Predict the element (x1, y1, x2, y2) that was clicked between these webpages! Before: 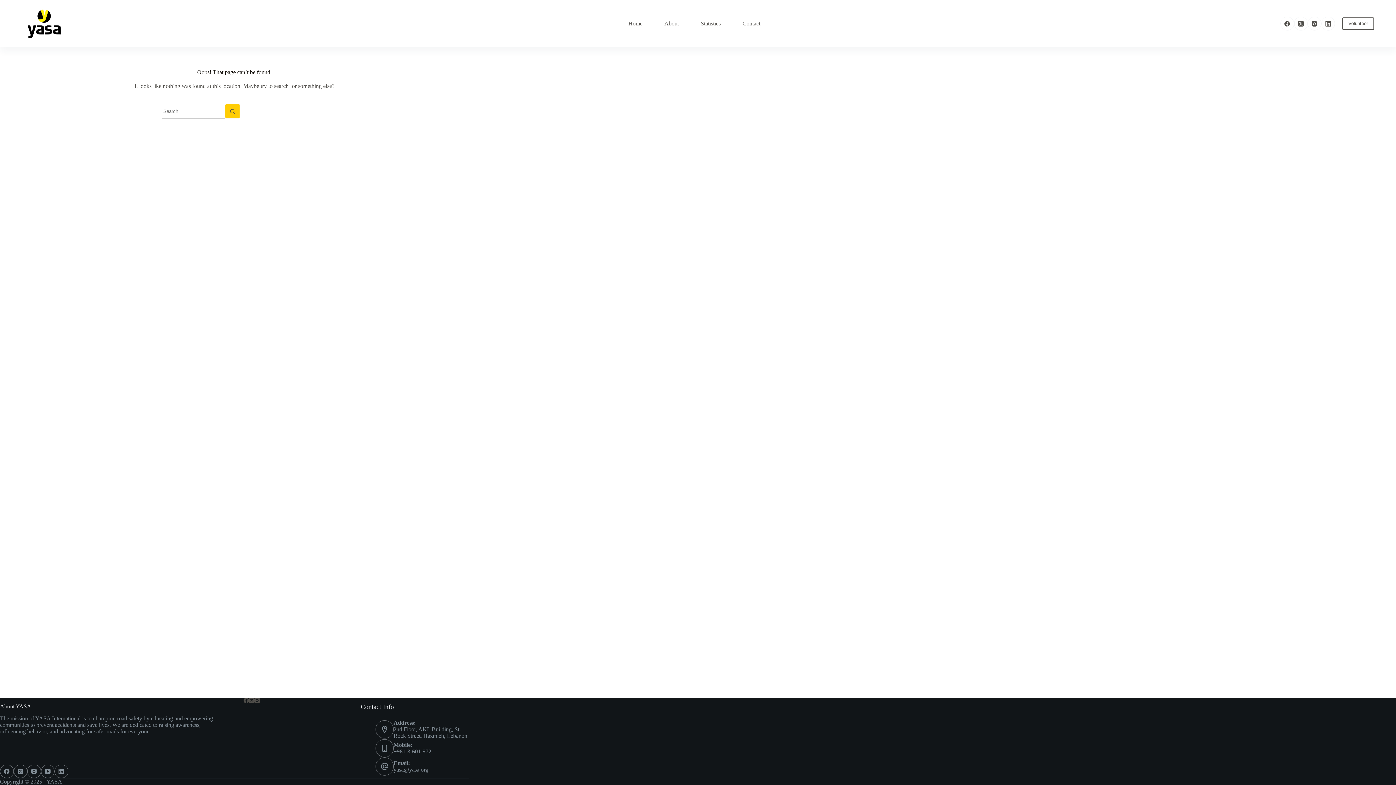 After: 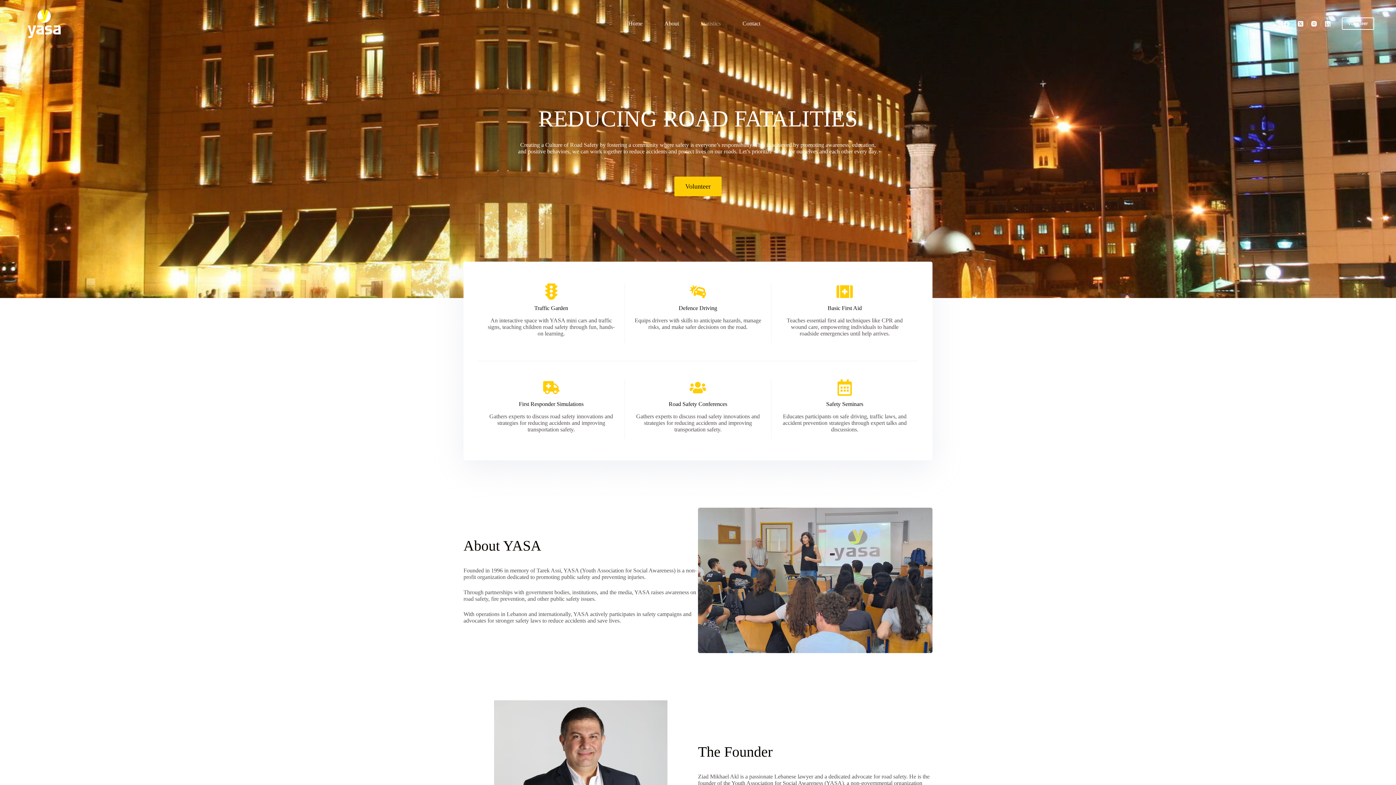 Action: label: Home bbox: (617, 0, 653, 47)